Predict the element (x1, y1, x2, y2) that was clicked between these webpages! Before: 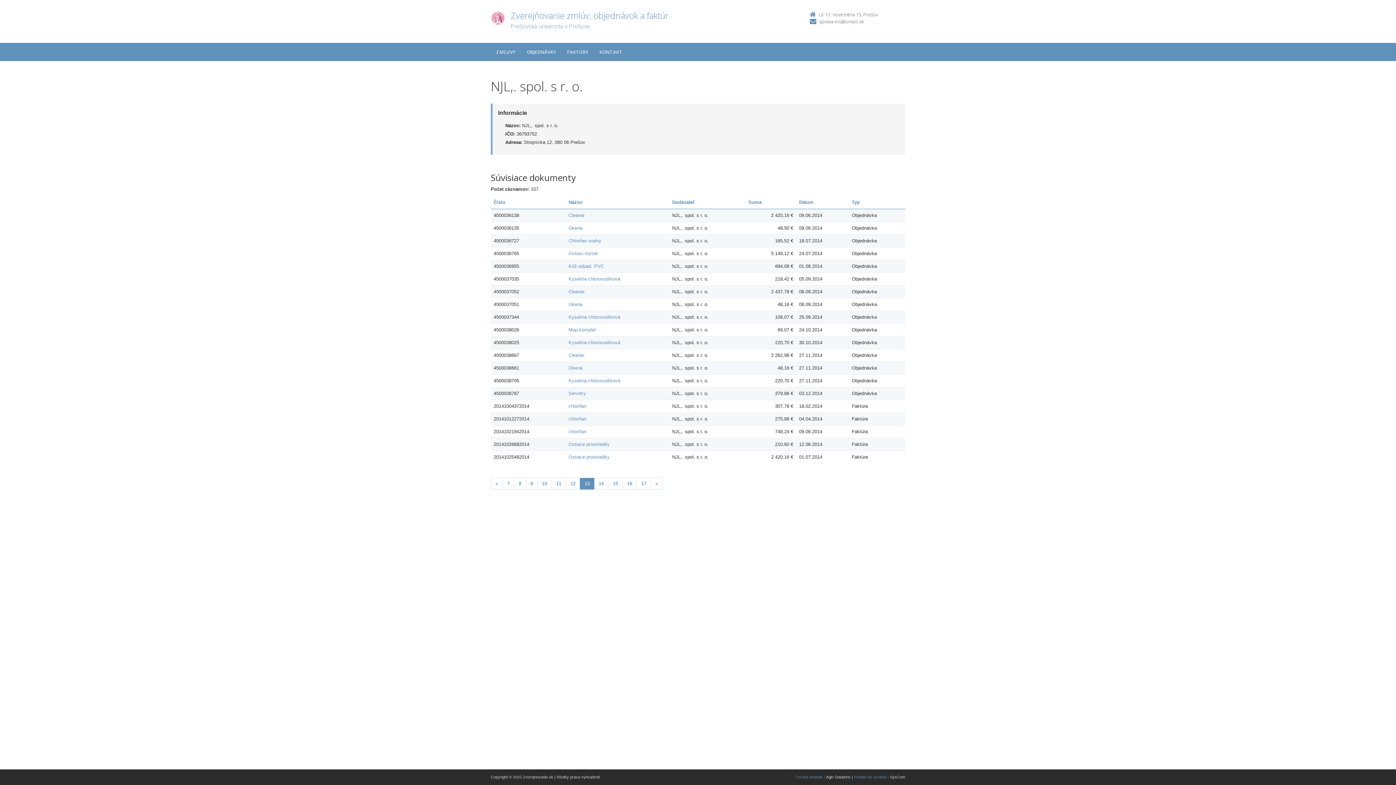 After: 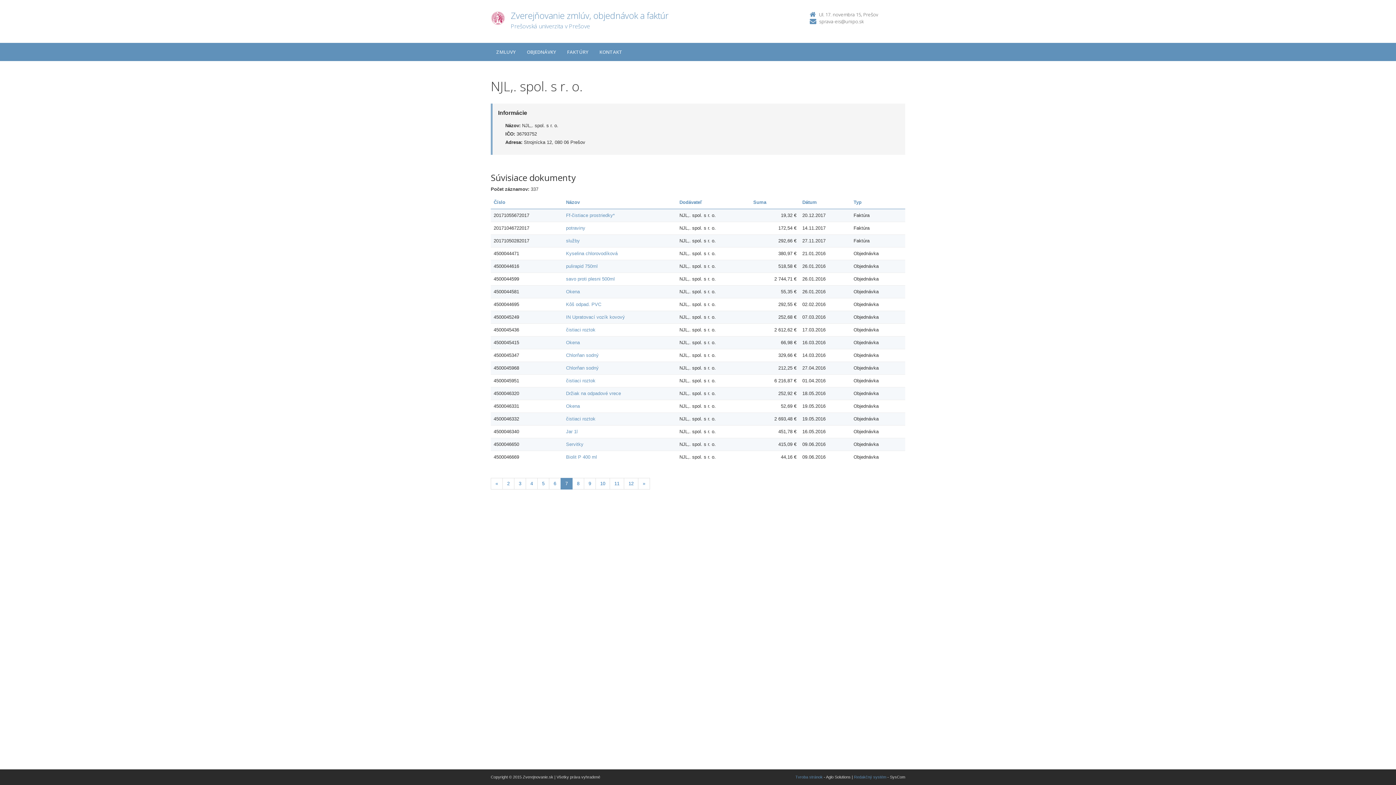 Action: bbox: (502, 478, 514, 489) label: Stranka 7